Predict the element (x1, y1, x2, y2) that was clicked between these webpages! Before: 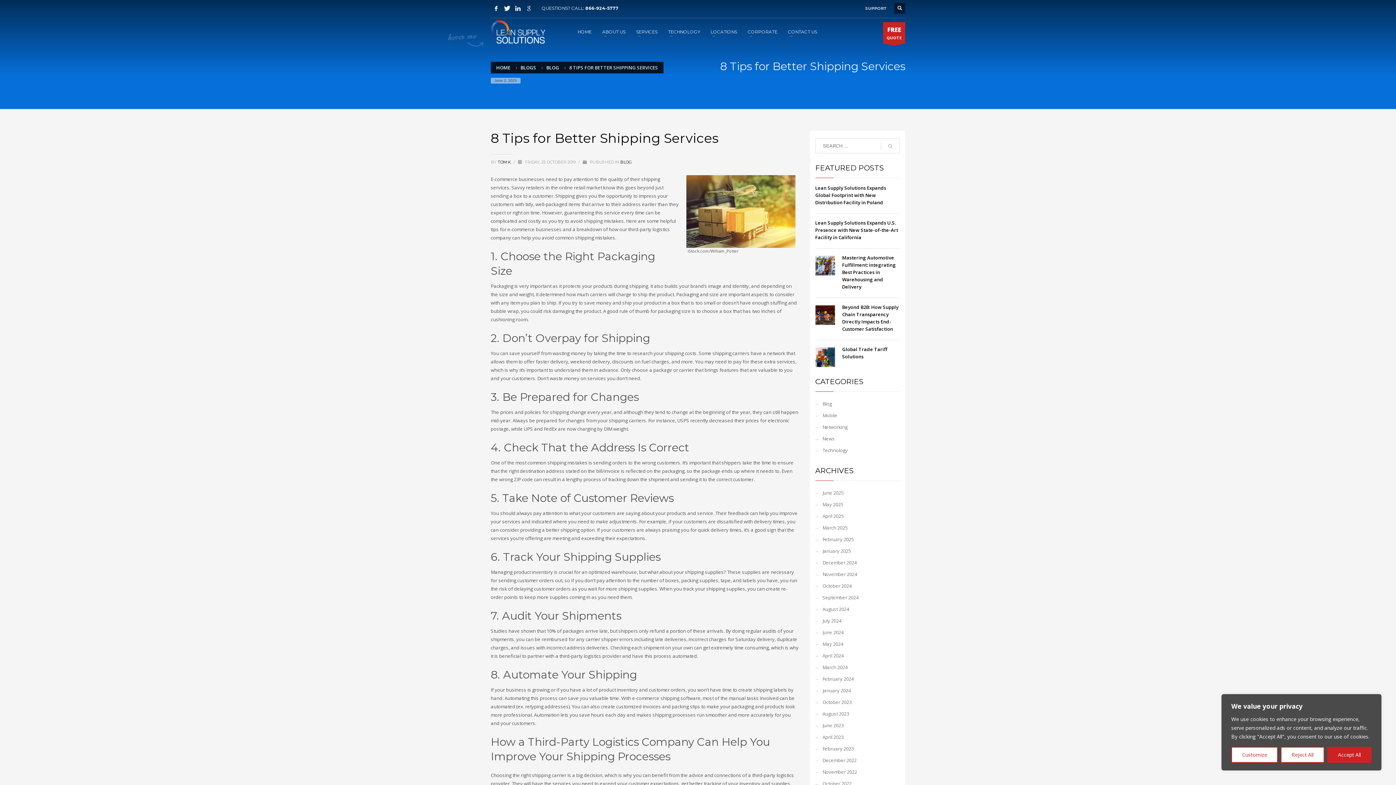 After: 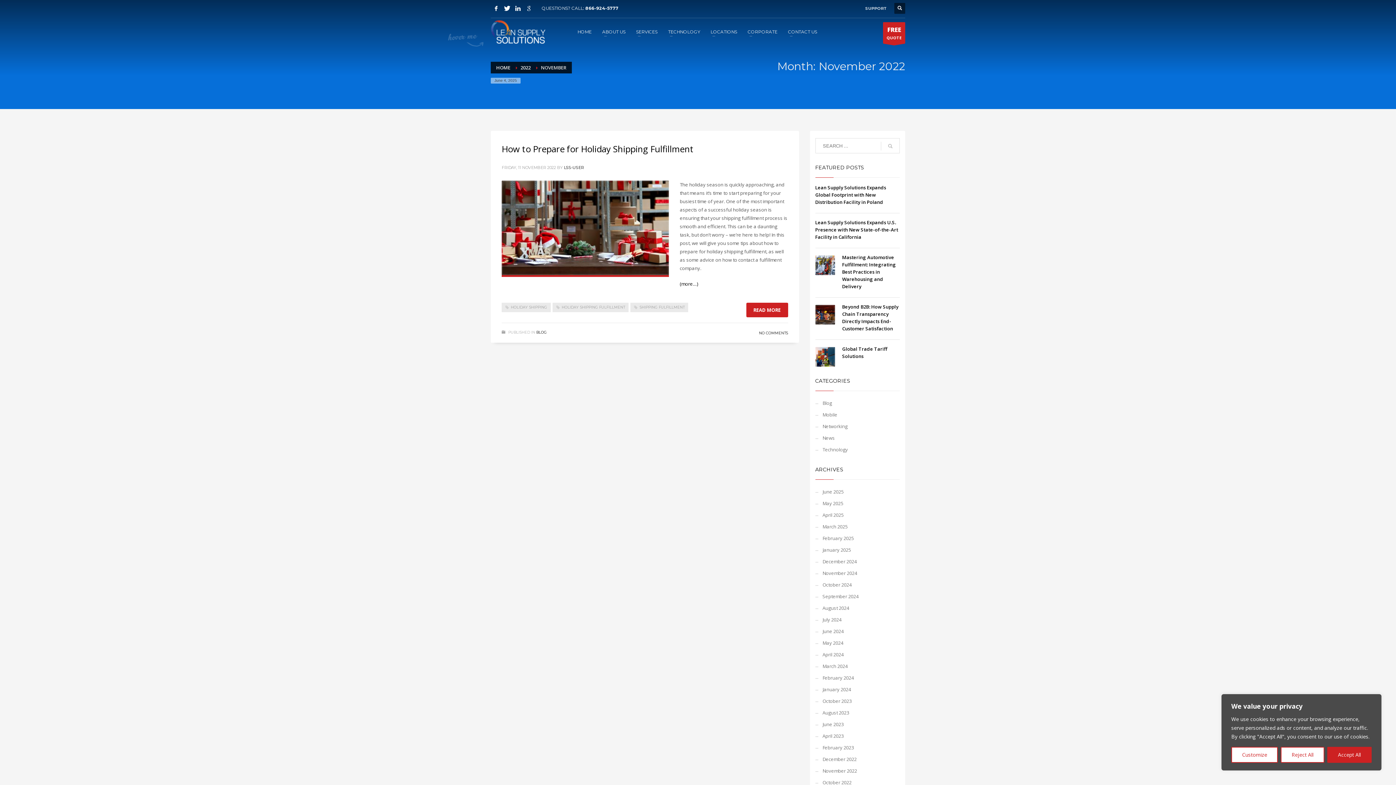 Action: label: November 2022 bbox: (815, 766, 900, 778)